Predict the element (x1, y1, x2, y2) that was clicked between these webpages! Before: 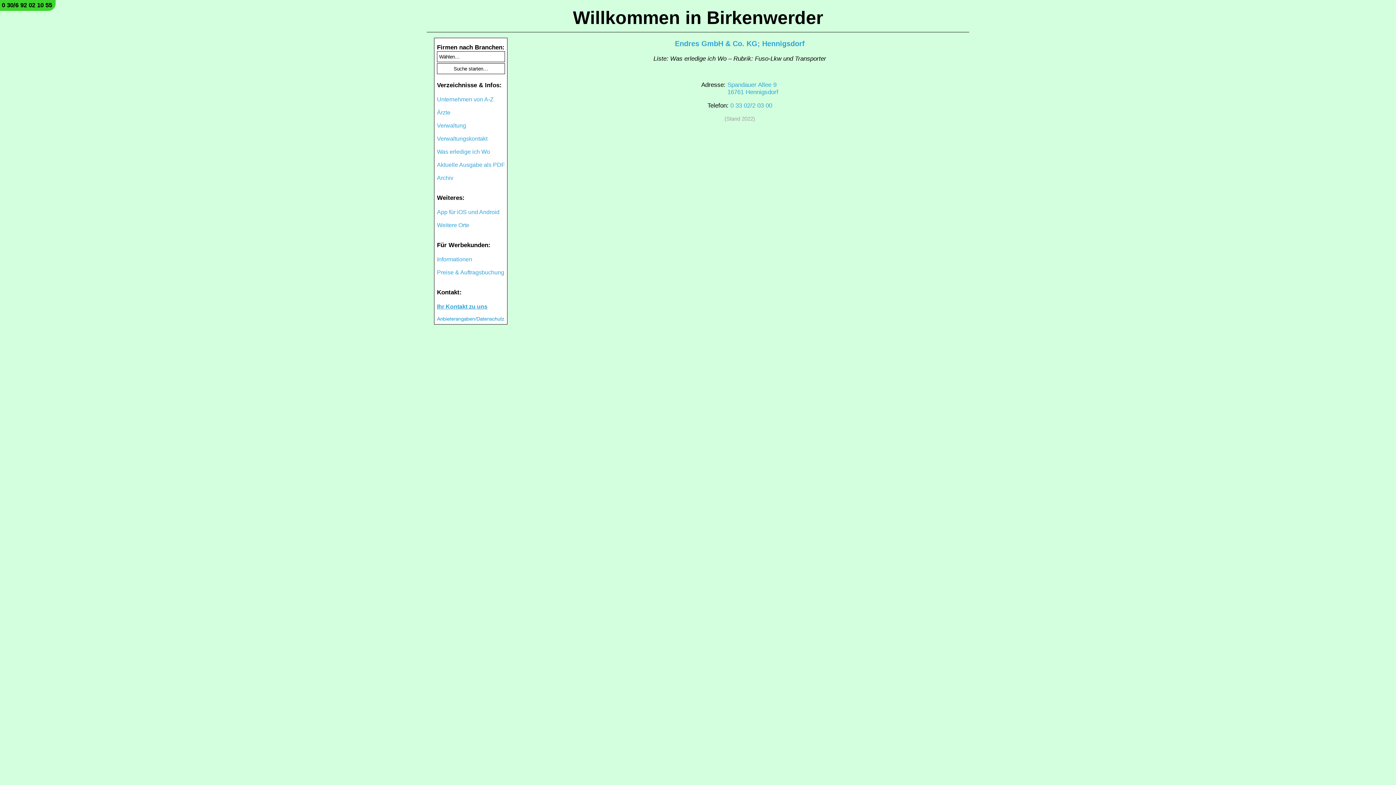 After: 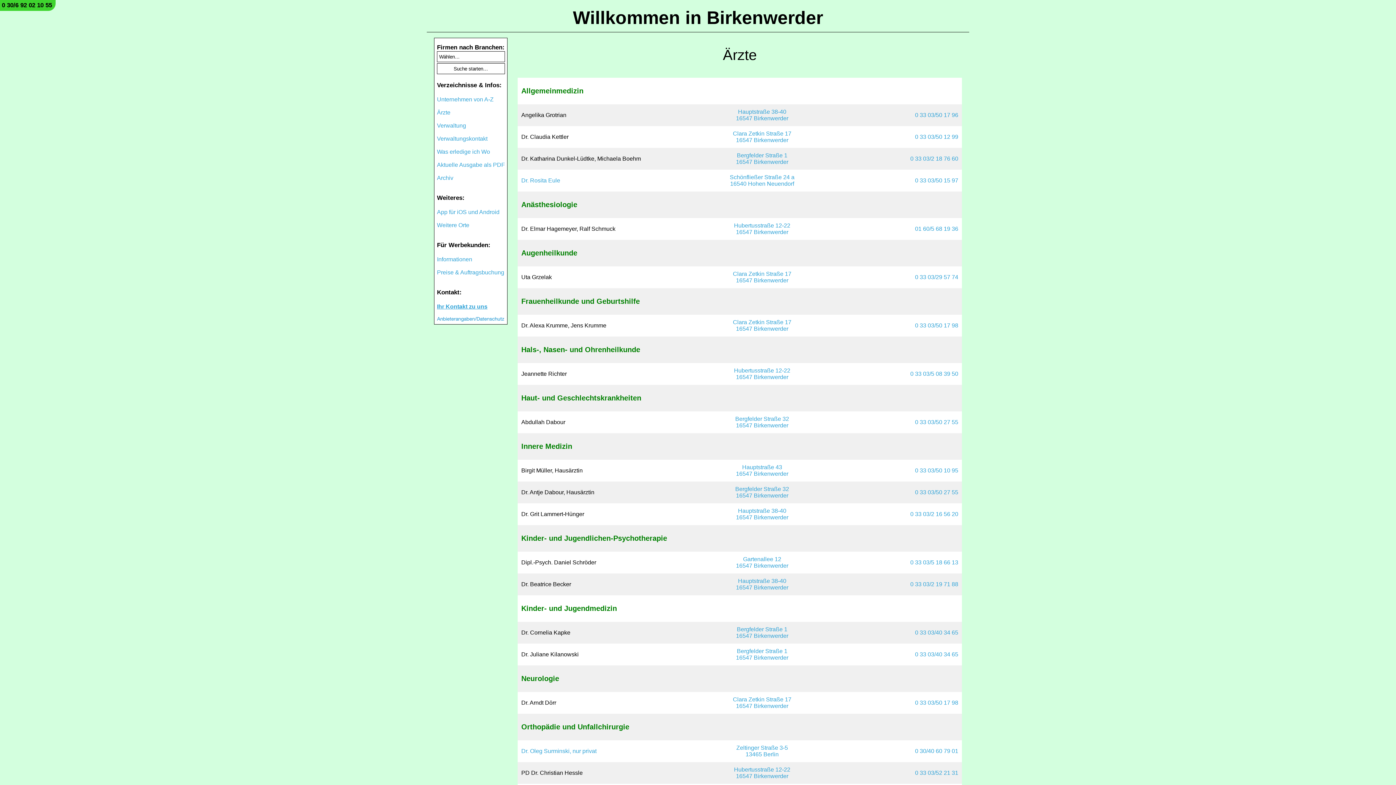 Action: label: Ärzte bbox: (437, 109, 450, 115)